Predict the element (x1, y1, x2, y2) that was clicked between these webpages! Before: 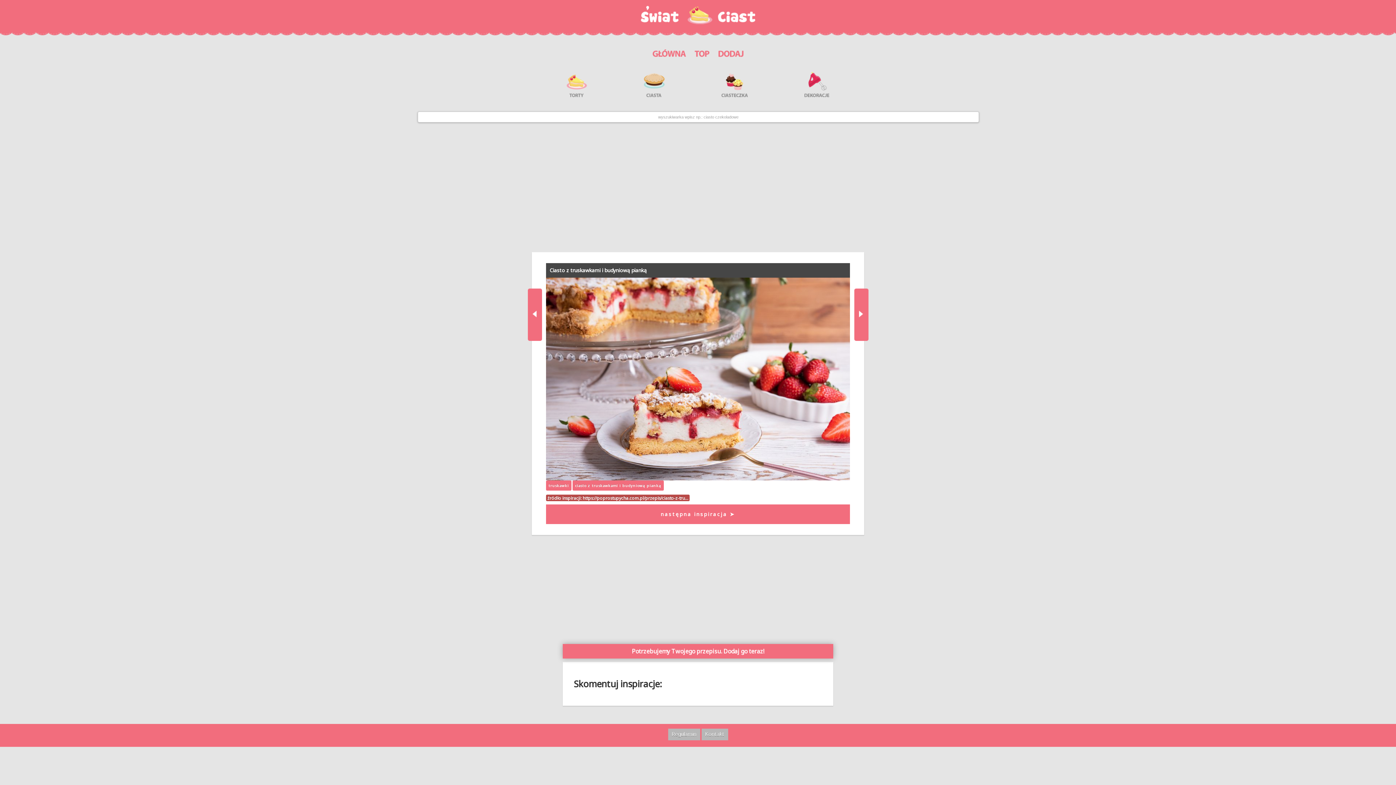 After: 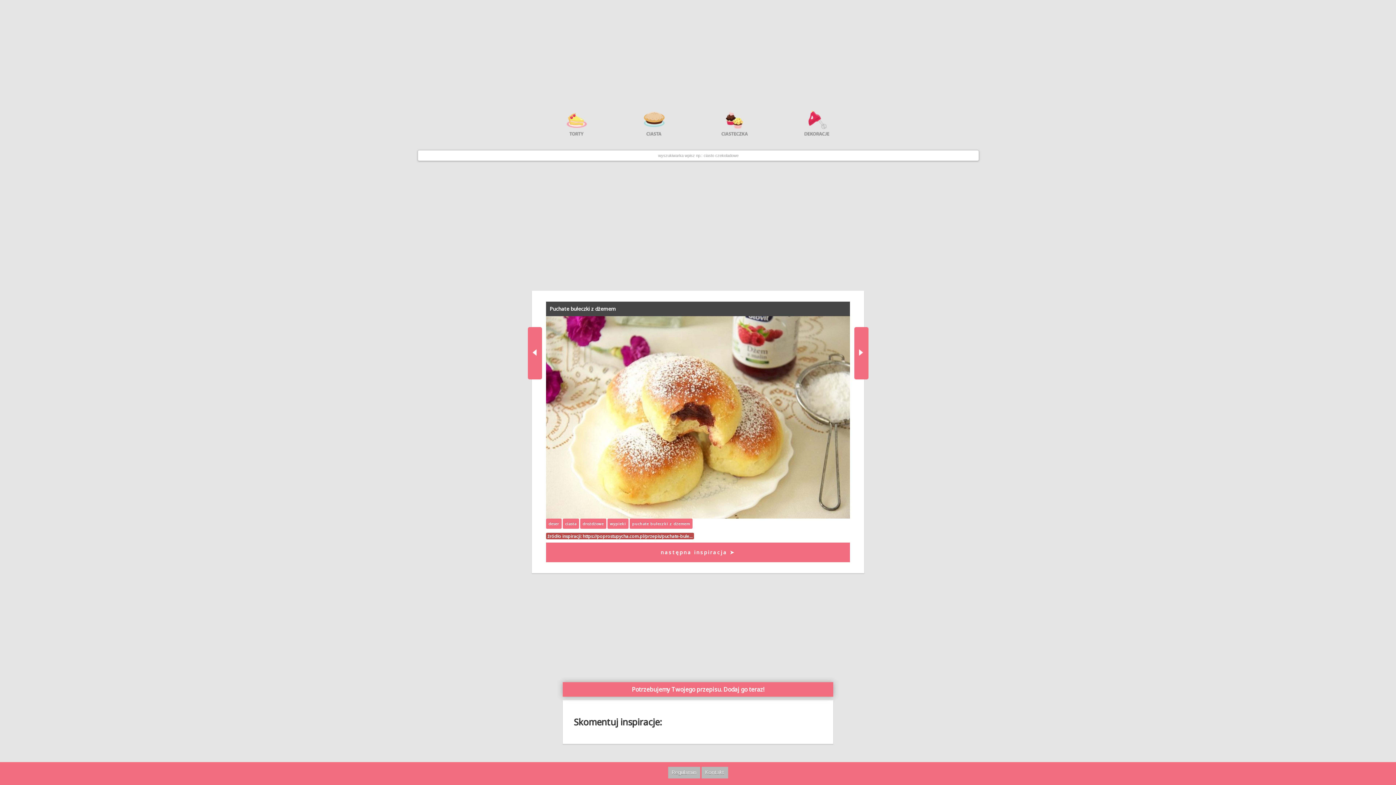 Action: bbox: (527, 288, 542, 340)